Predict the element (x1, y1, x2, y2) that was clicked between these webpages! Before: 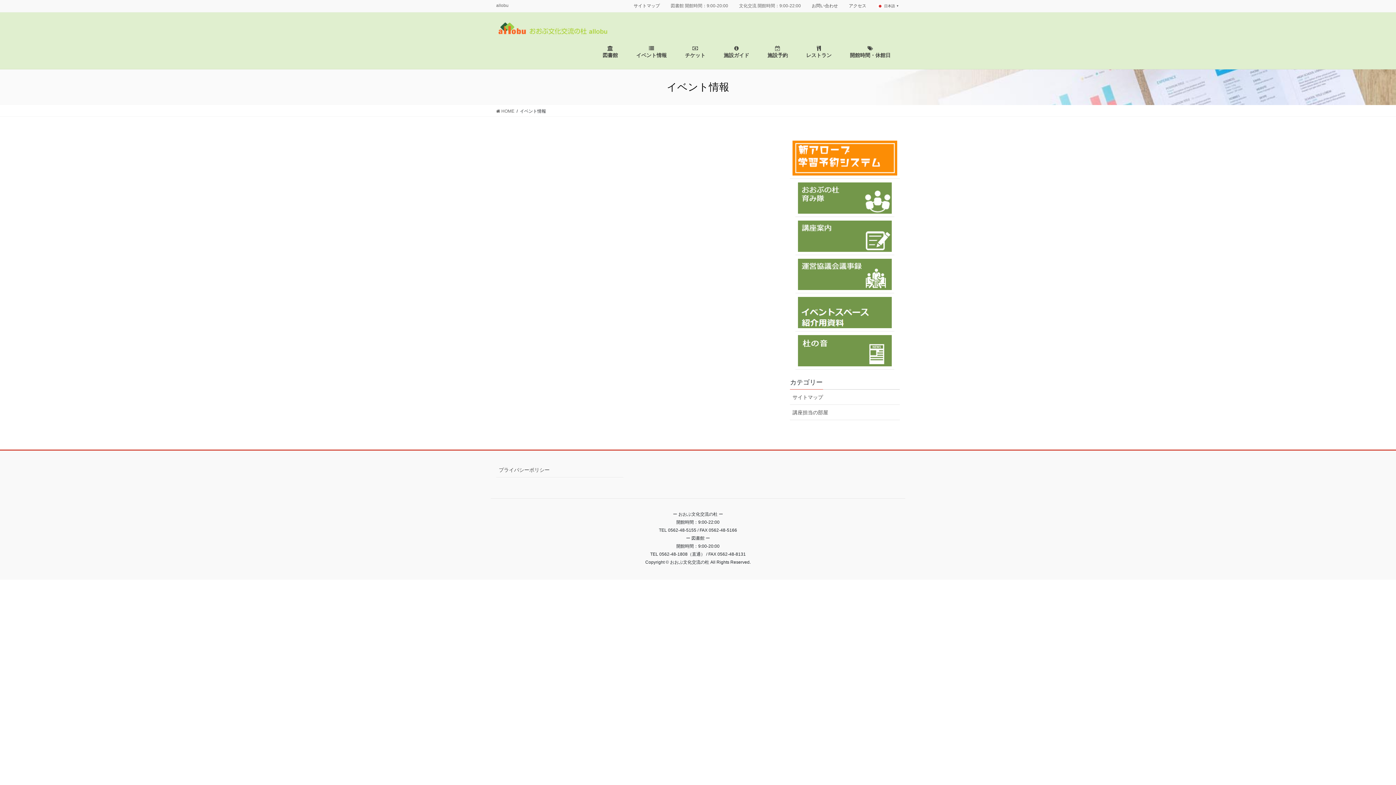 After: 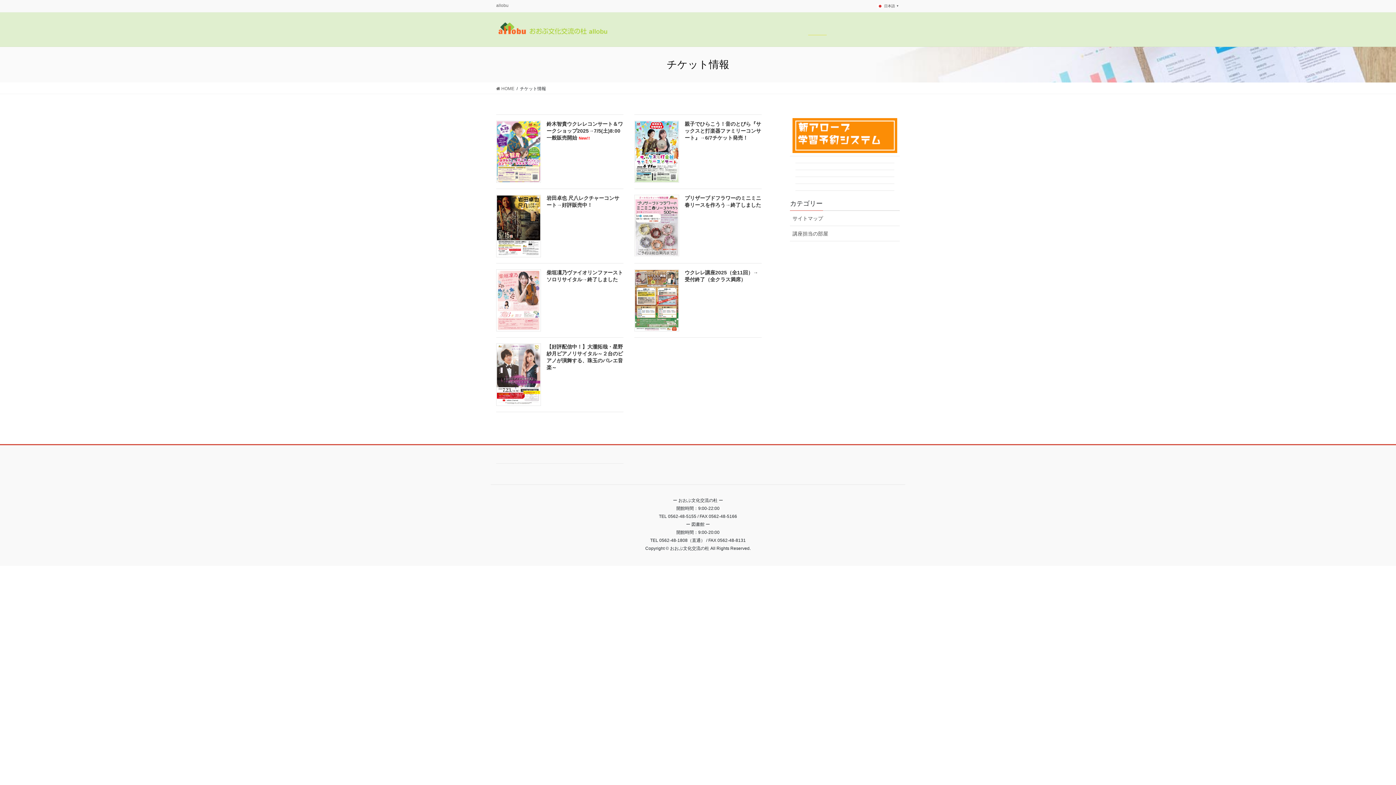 Action: bbox: (676, 40, 714, 64) label: 
チケット